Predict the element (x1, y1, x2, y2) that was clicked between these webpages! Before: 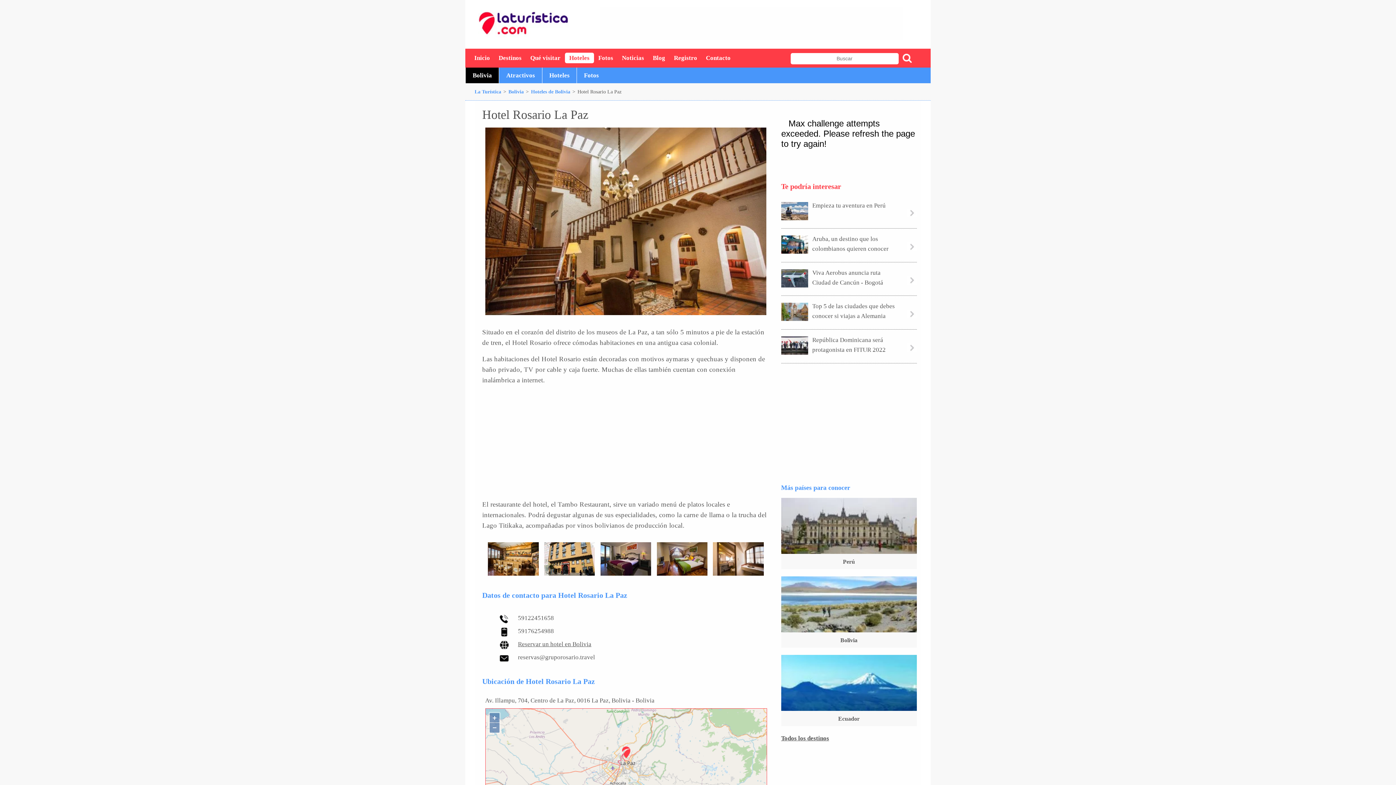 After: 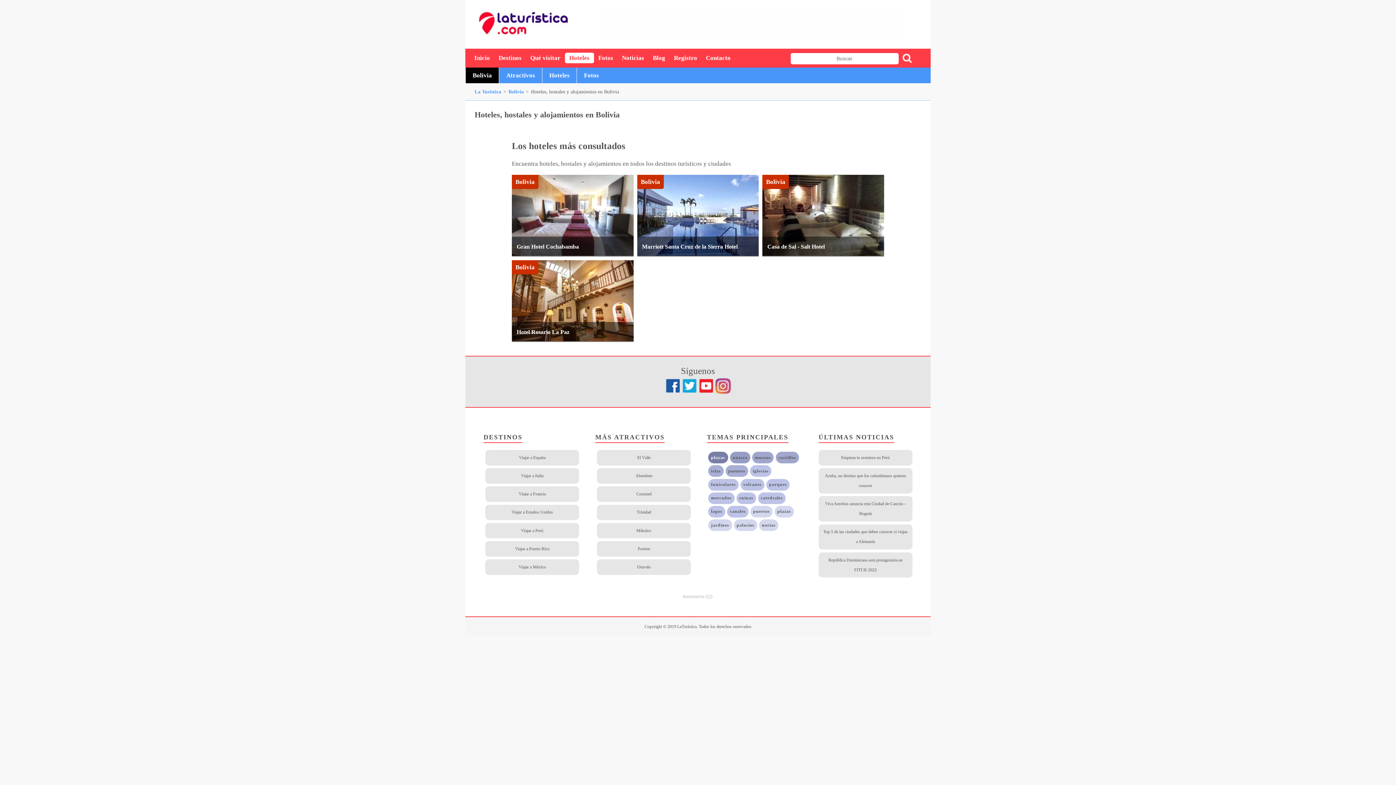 Action: label: Hoteles bbox: (549, 72, 569, 79)